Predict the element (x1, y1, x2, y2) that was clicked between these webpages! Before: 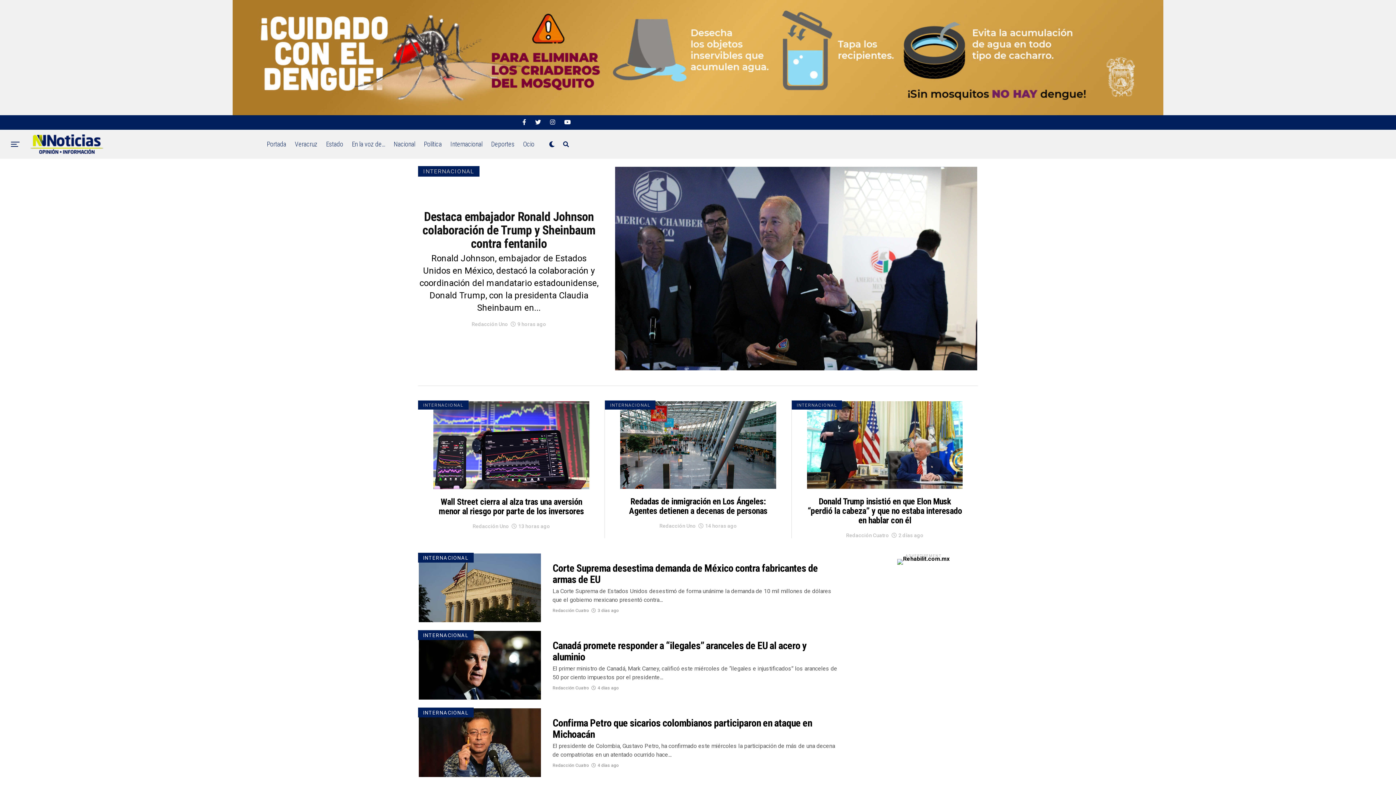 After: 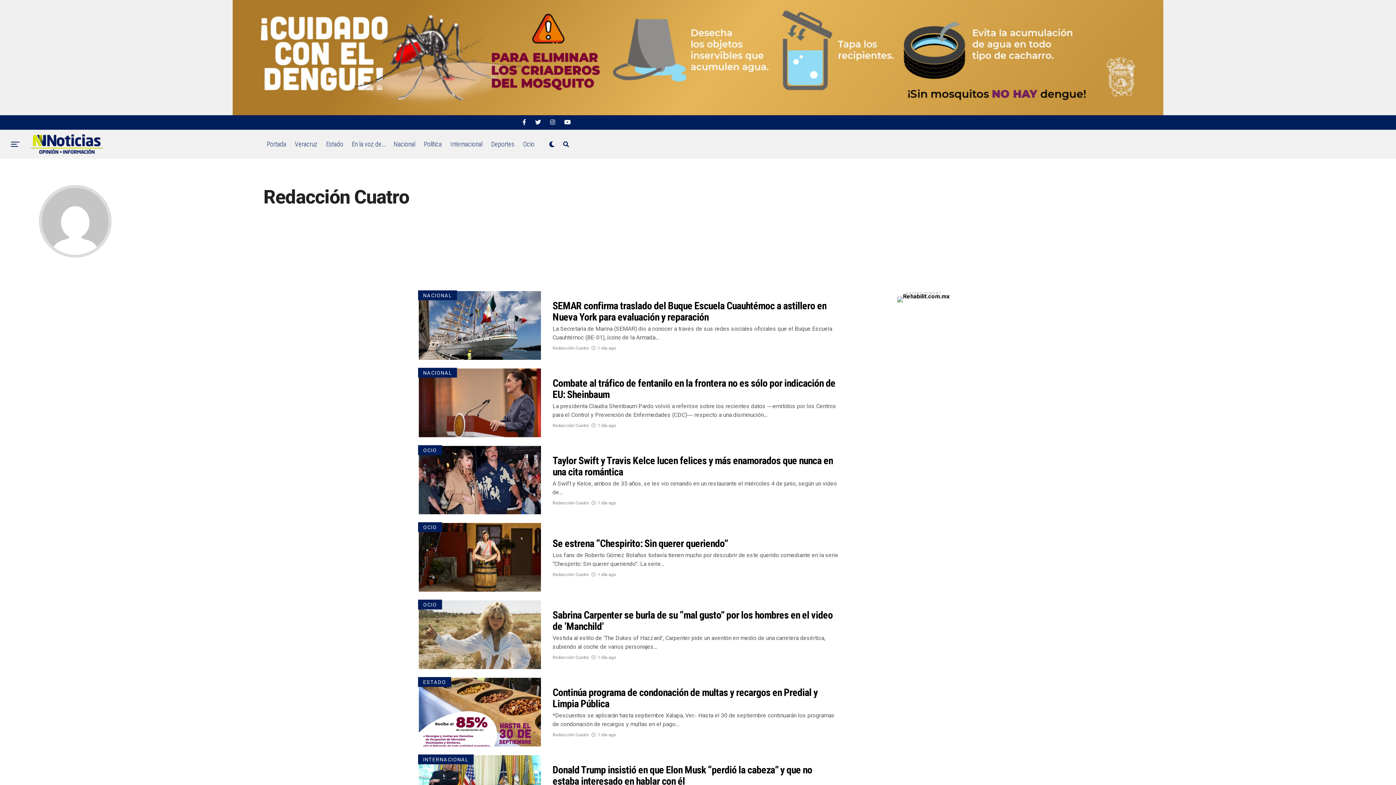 Action: label: Redacción Cuatro bbox: (552, 685, 589, 690)